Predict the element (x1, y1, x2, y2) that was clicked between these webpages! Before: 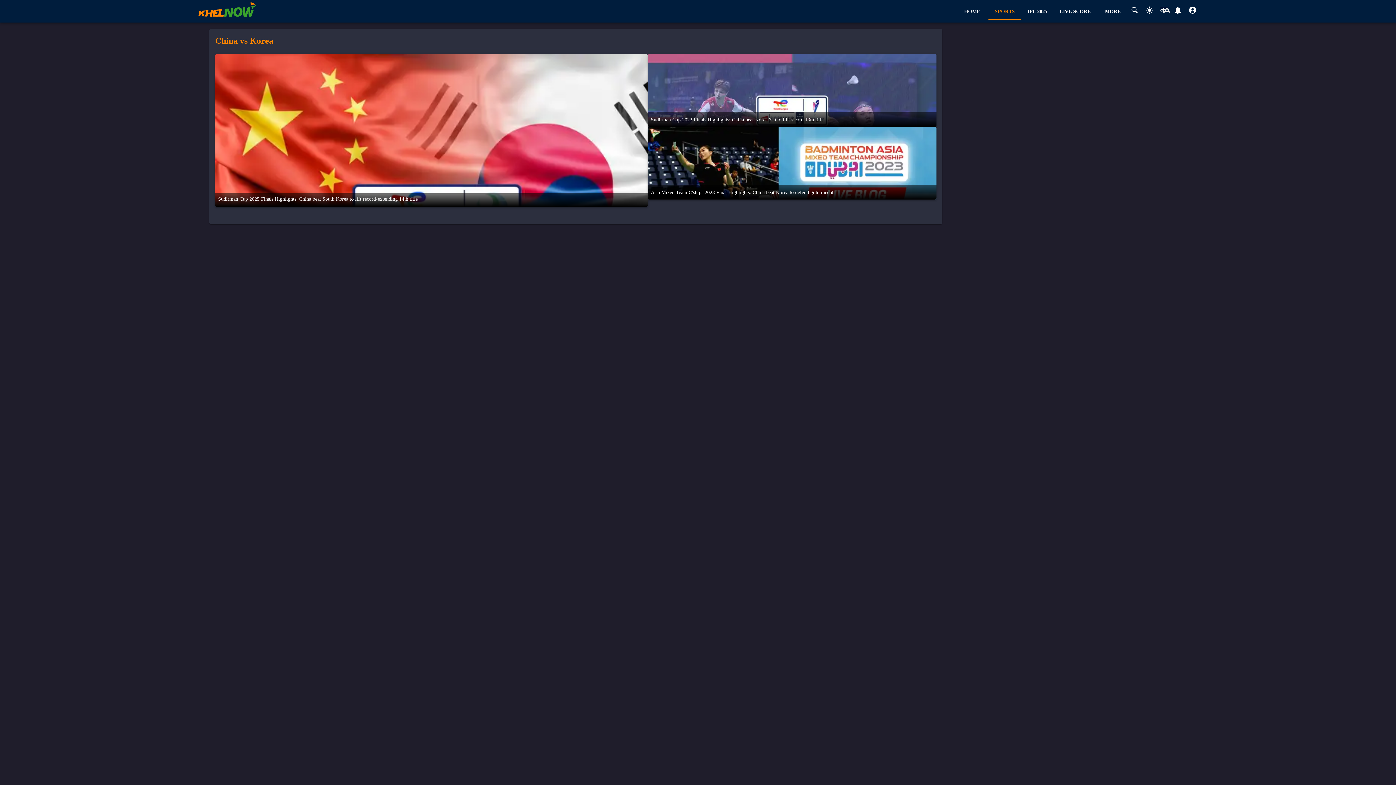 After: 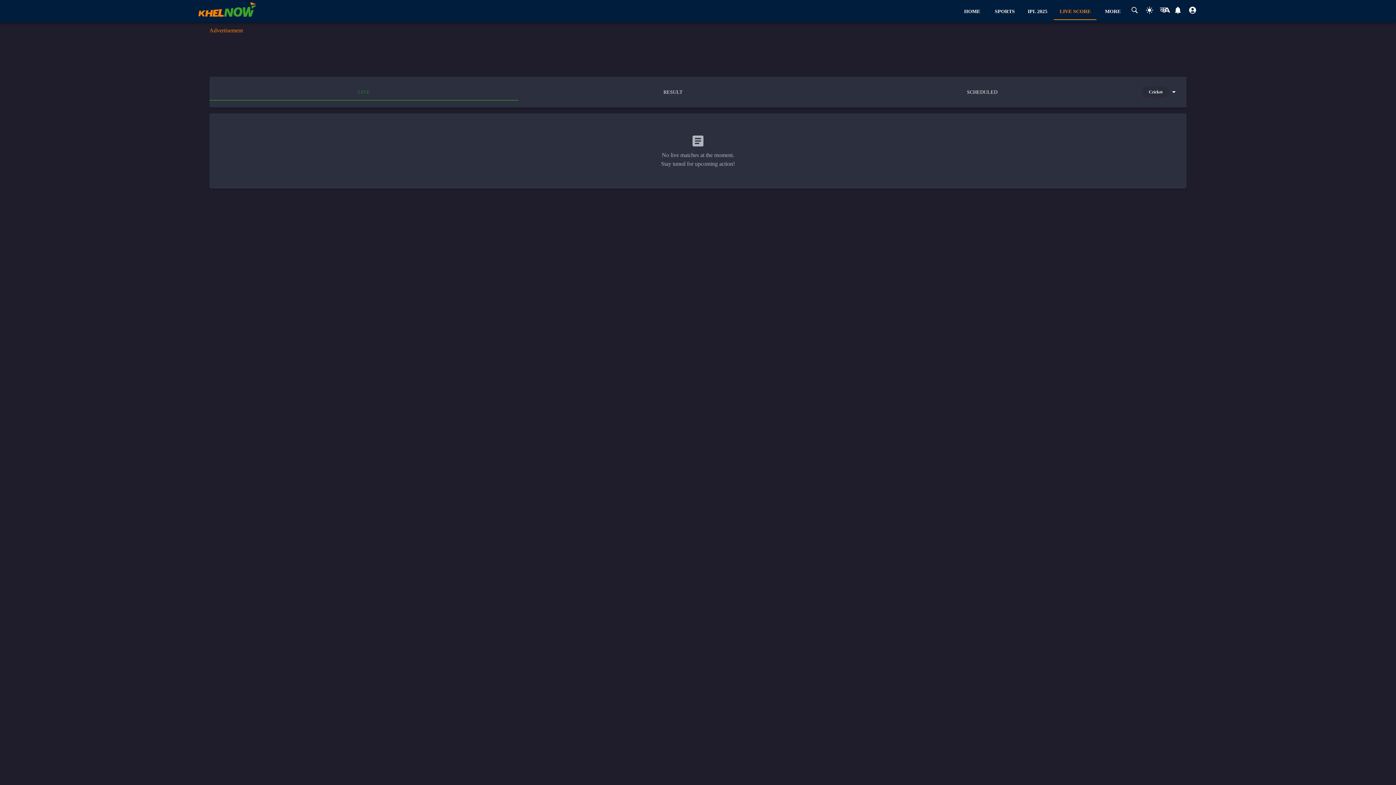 Action: label: LIVE SCORE bbox: (1054, 2, 1096, 20)